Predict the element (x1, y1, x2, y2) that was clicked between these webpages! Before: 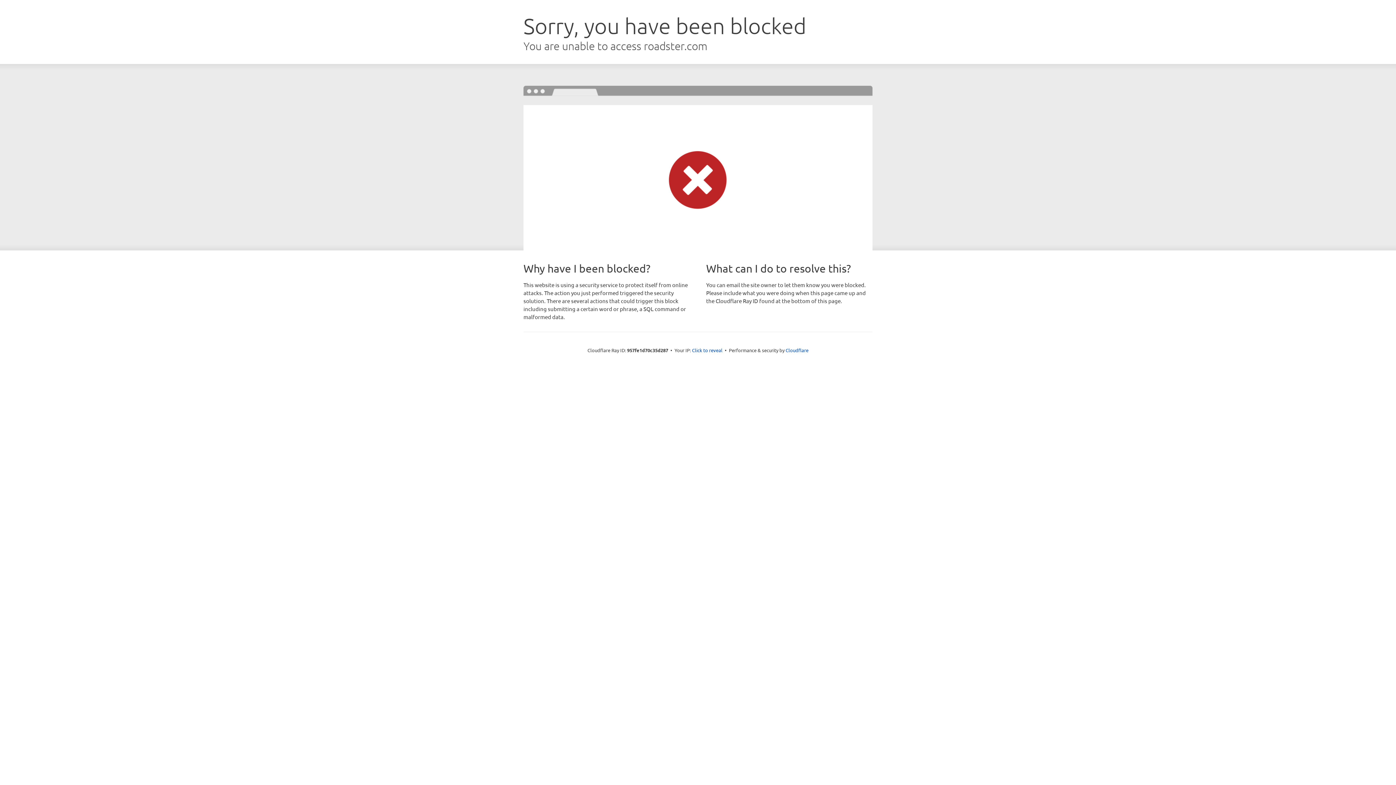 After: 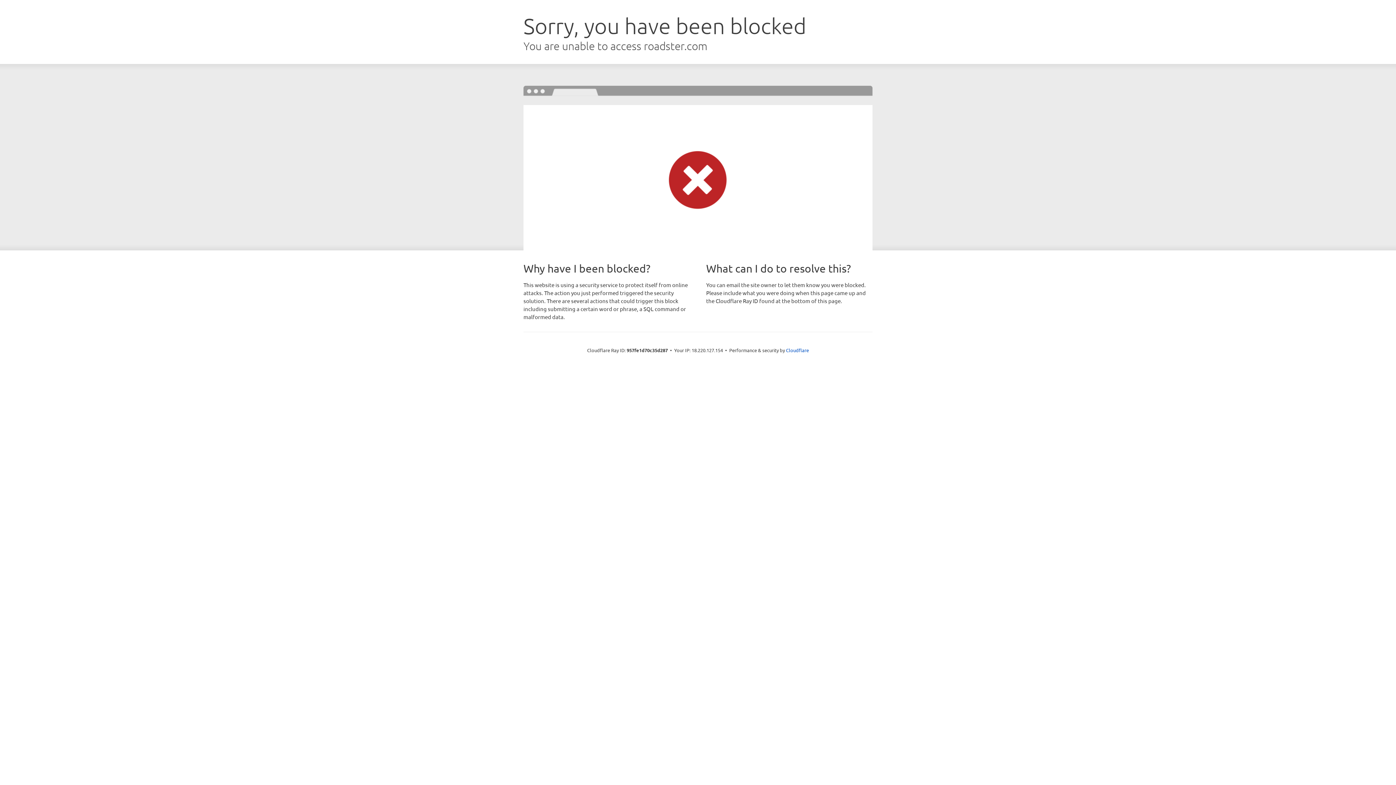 Action: label: Click to reveal bbox: (692, 346, 722, 353)